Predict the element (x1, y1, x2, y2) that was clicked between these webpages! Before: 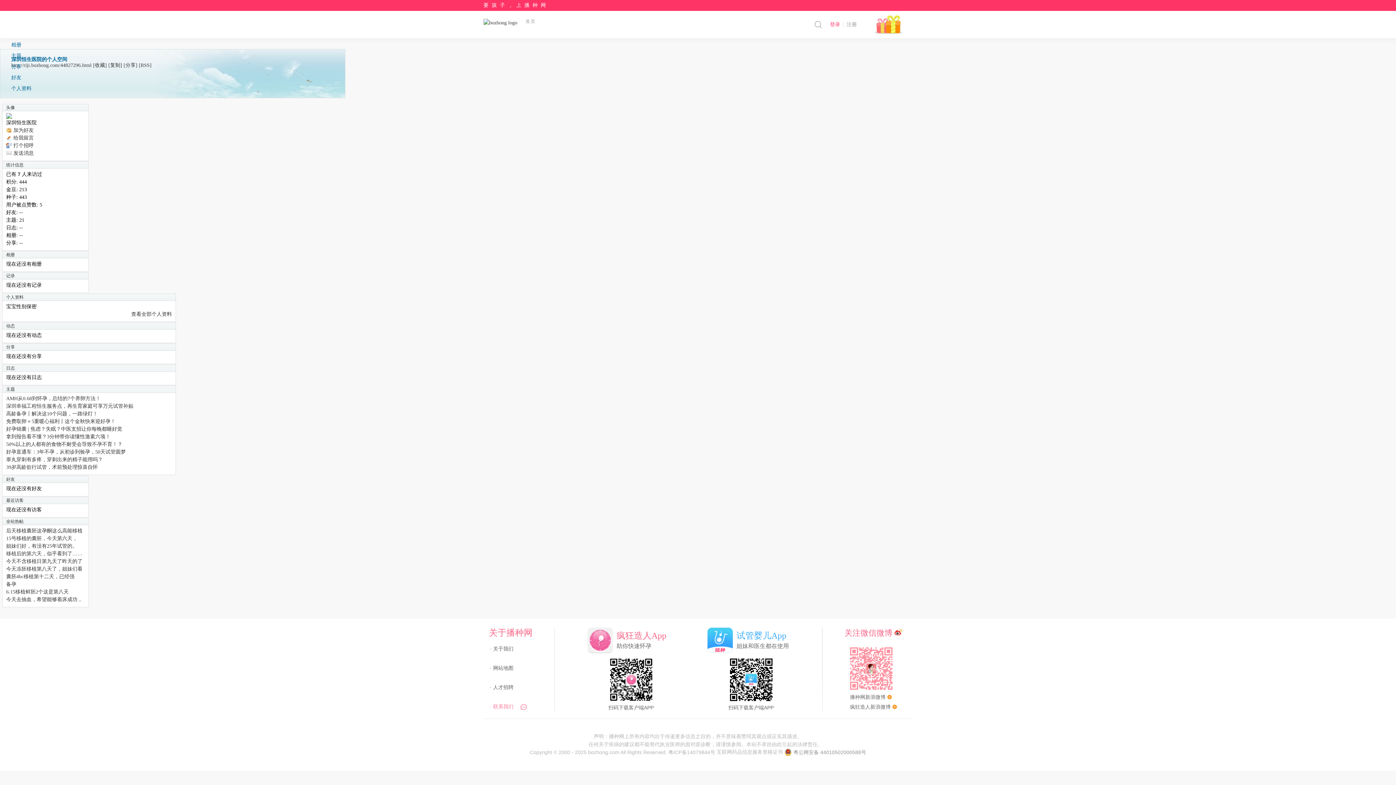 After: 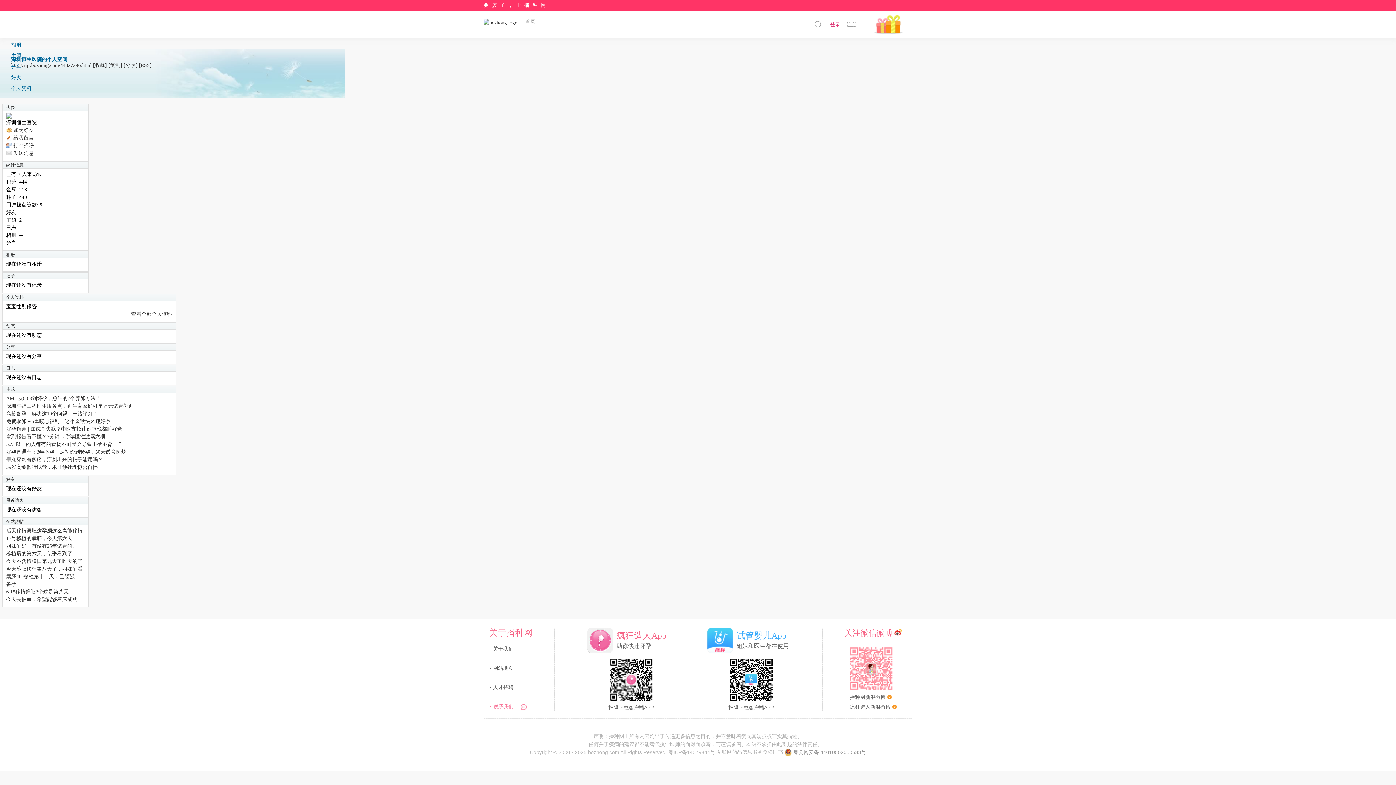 Action: label: 登录 bbox: (826, 18, 843, 30)